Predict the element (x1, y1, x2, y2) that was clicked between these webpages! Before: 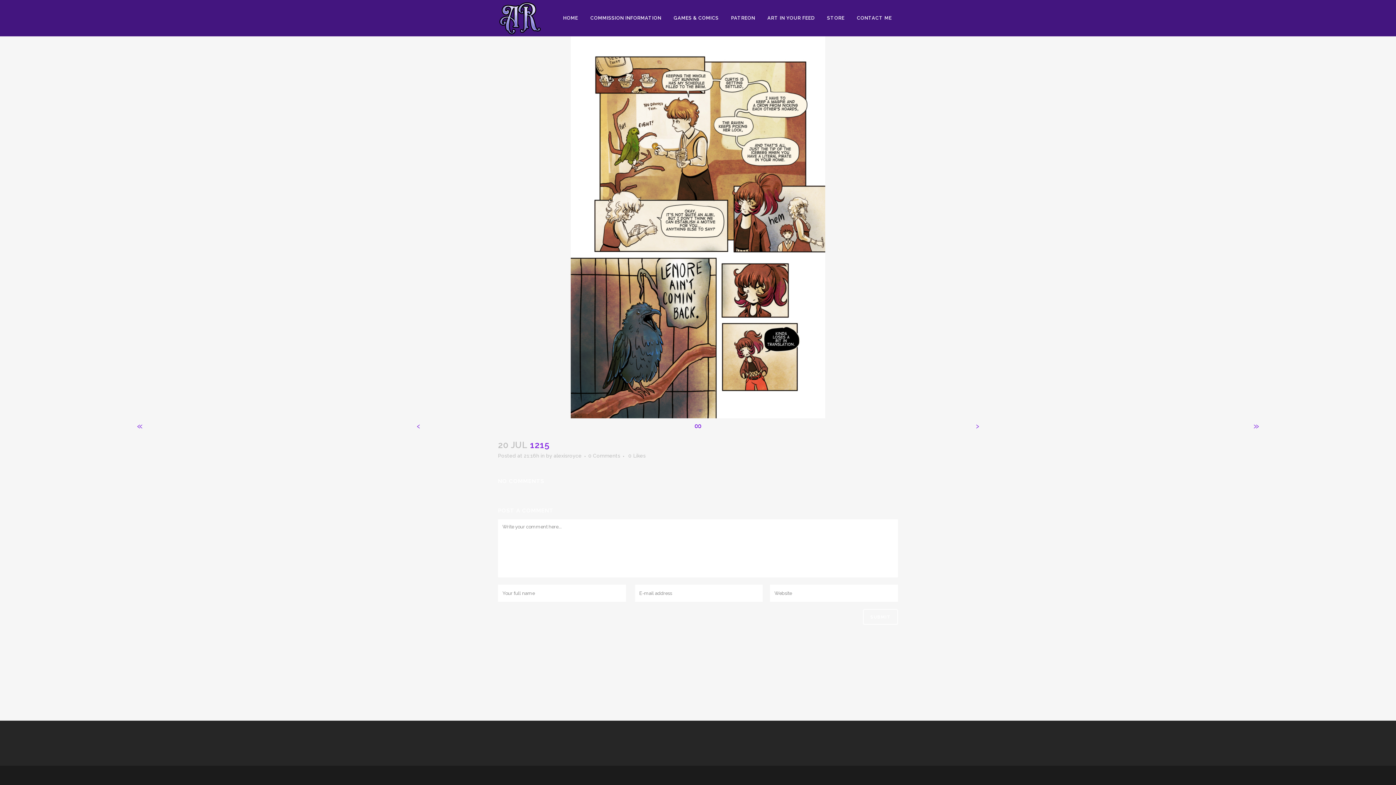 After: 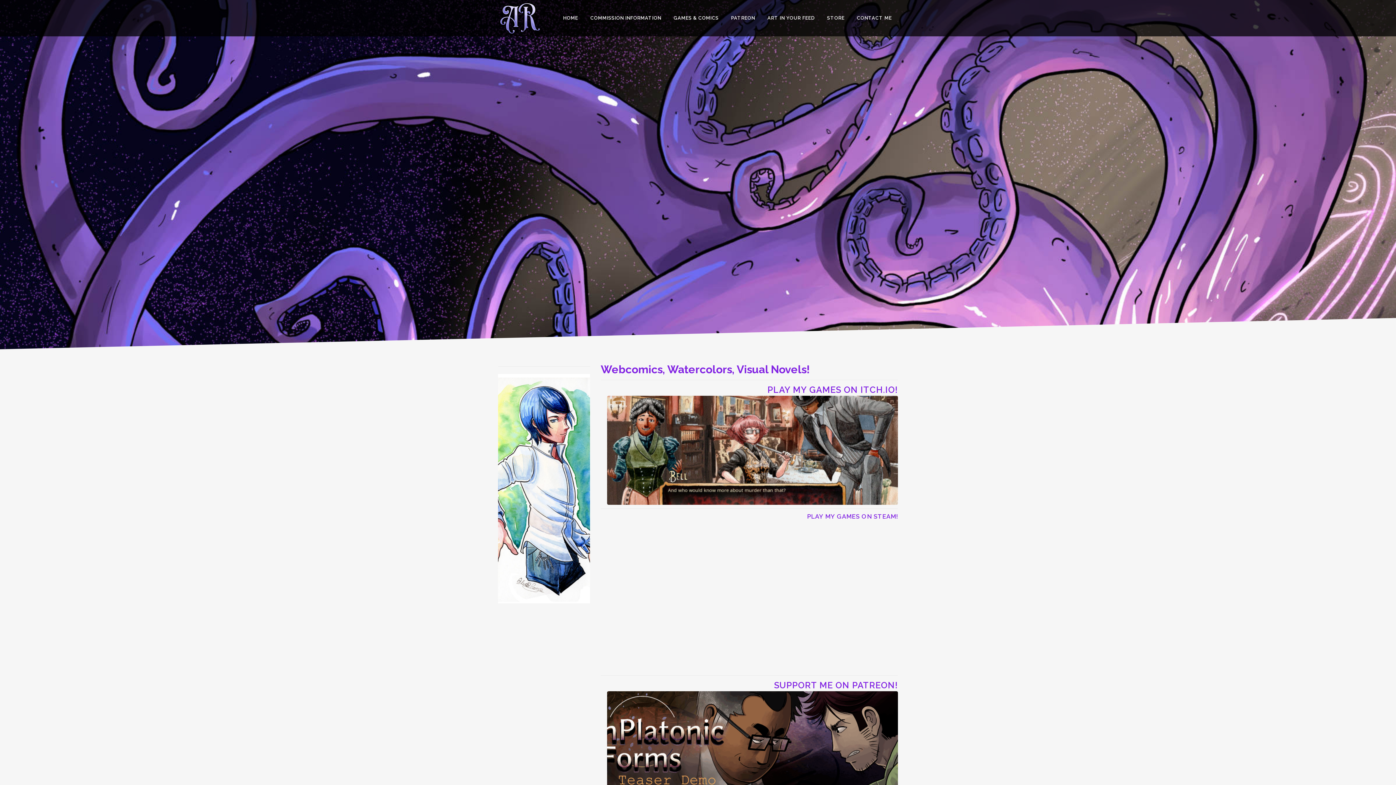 Action: label: HOME bbox: (557, 0, 584, 36)